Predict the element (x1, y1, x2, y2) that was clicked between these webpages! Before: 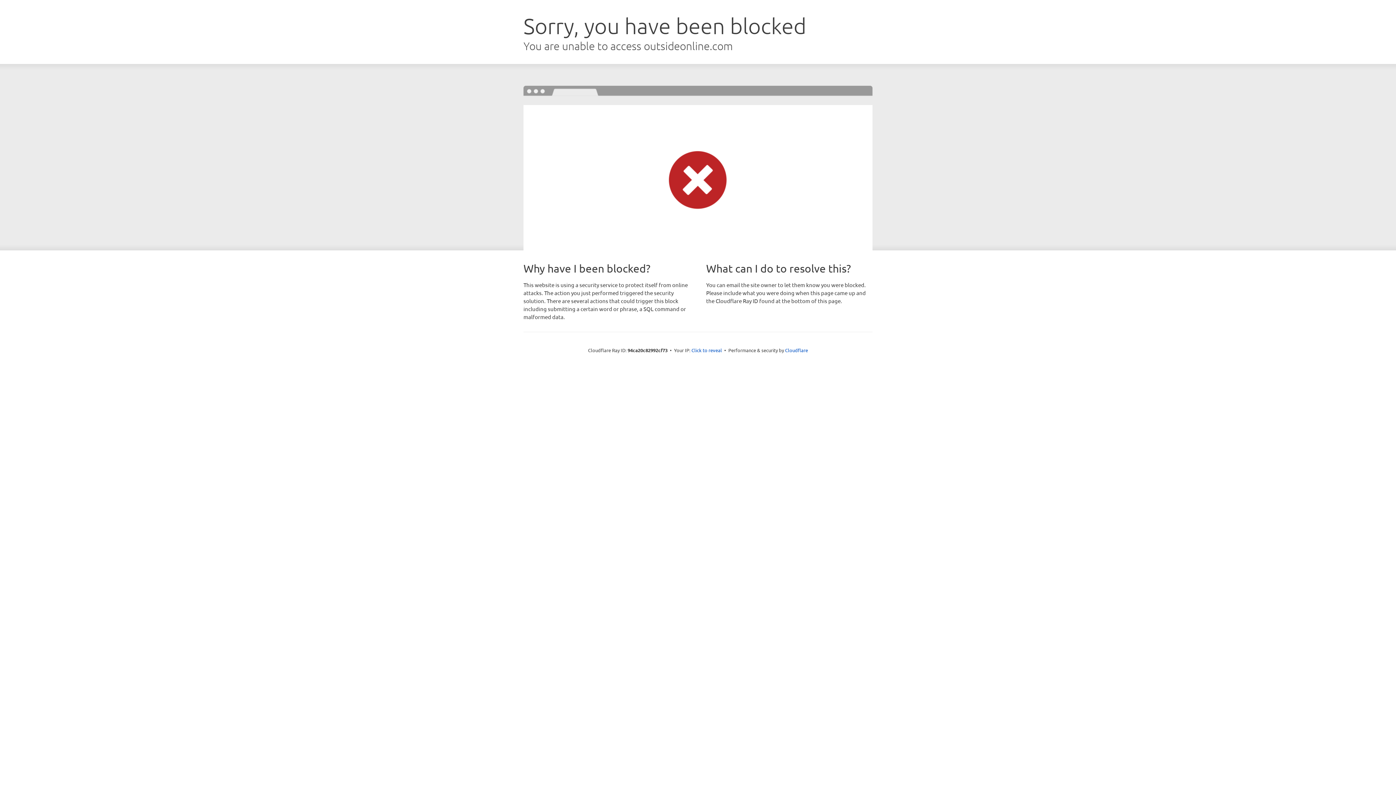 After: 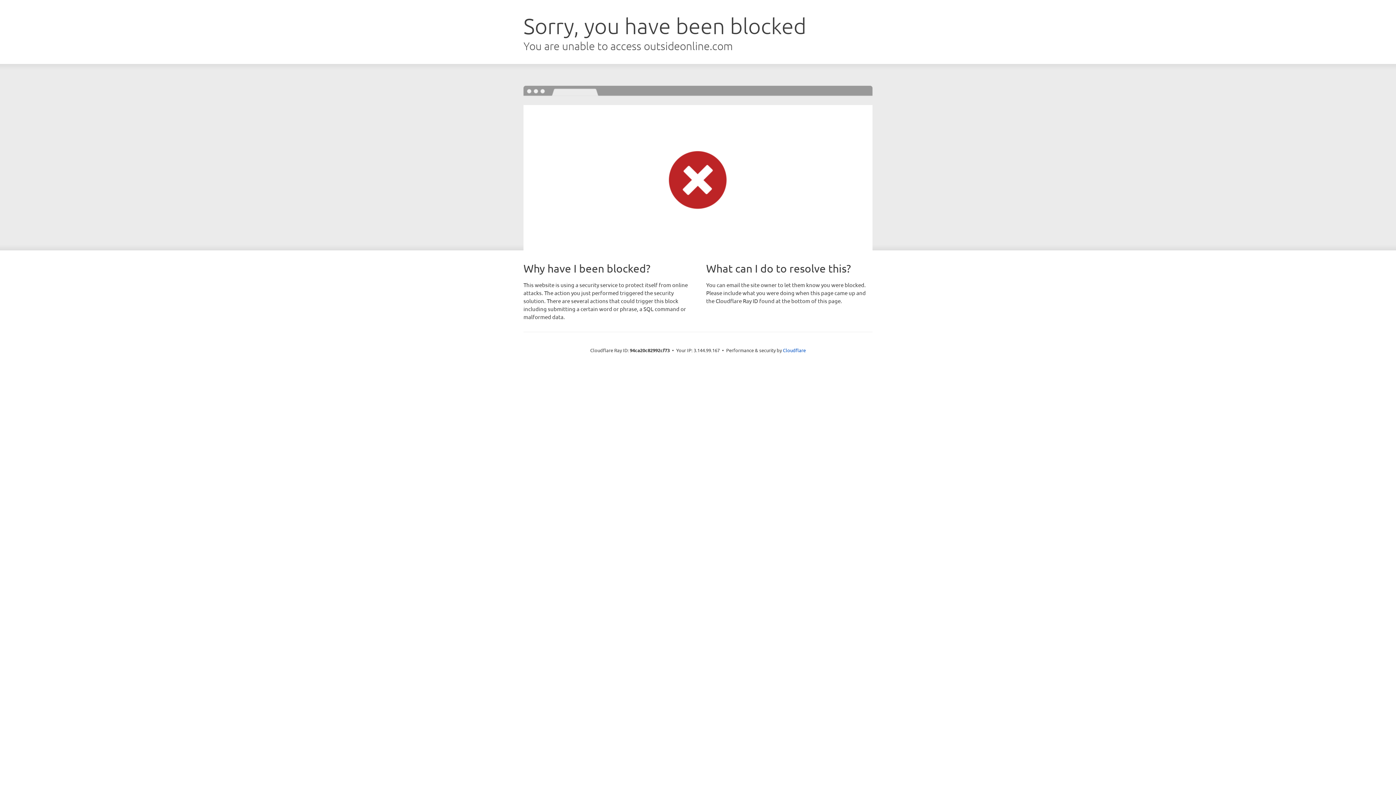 Action: label: Click to reveal bbox: (691, 346, 722, 353)